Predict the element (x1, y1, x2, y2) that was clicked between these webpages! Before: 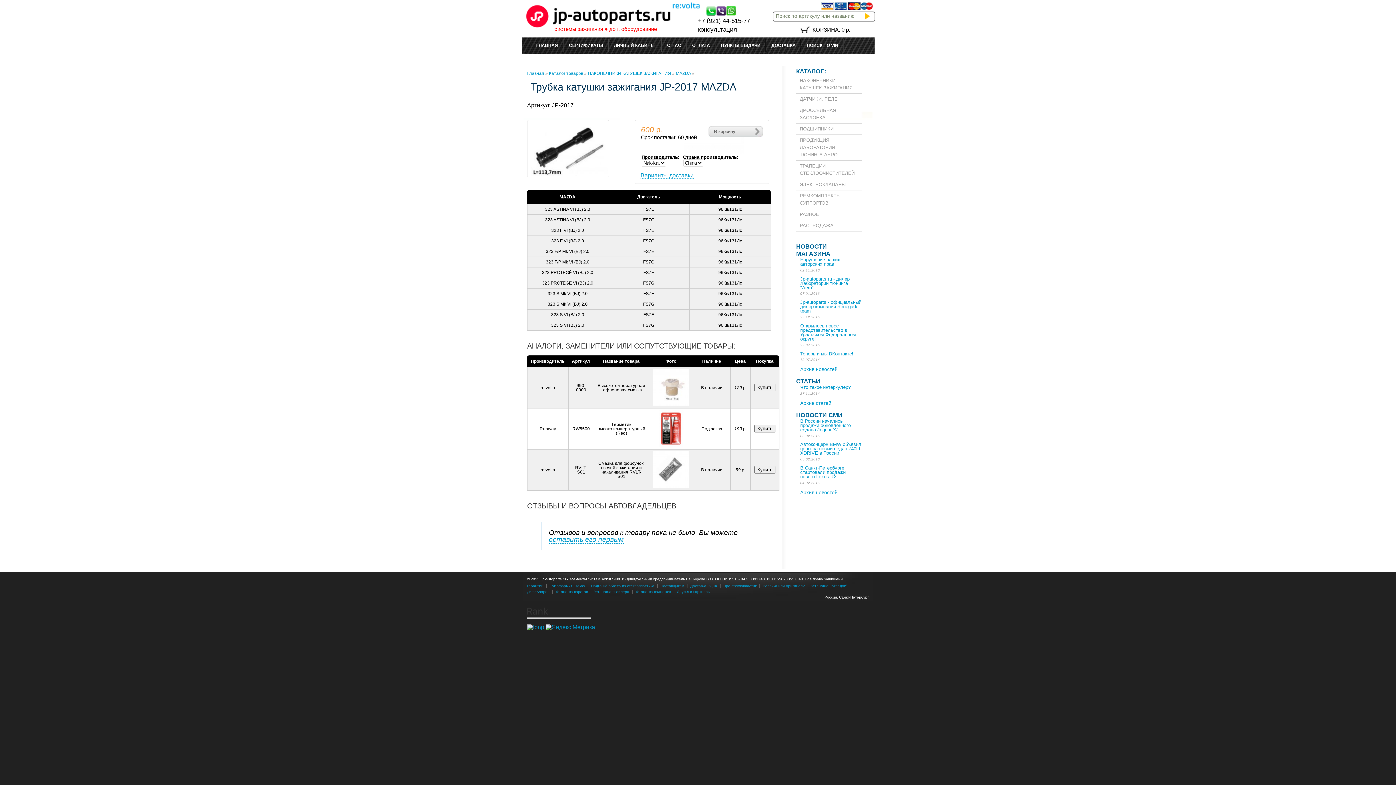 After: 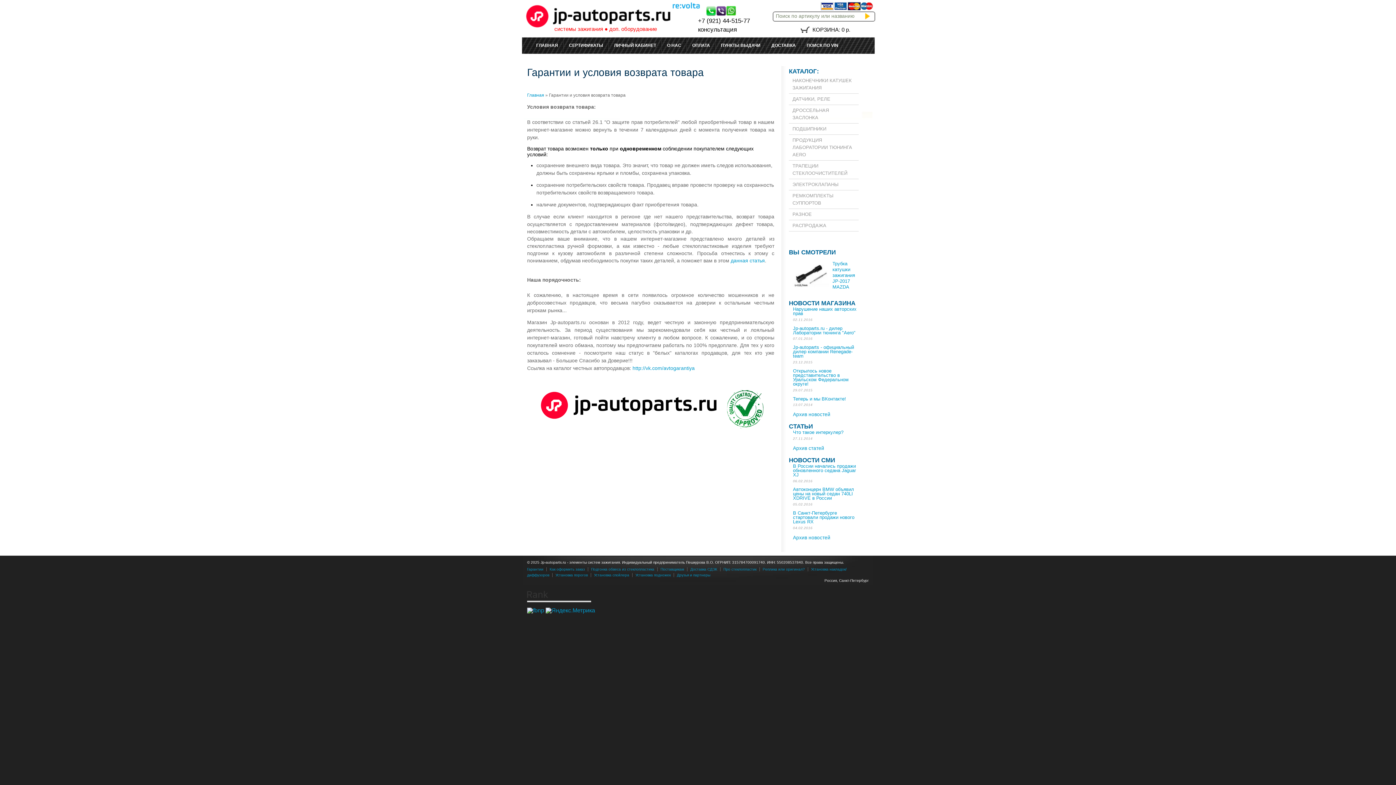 Action: label: Гарантии bbox: (527, 584, 543, 588)